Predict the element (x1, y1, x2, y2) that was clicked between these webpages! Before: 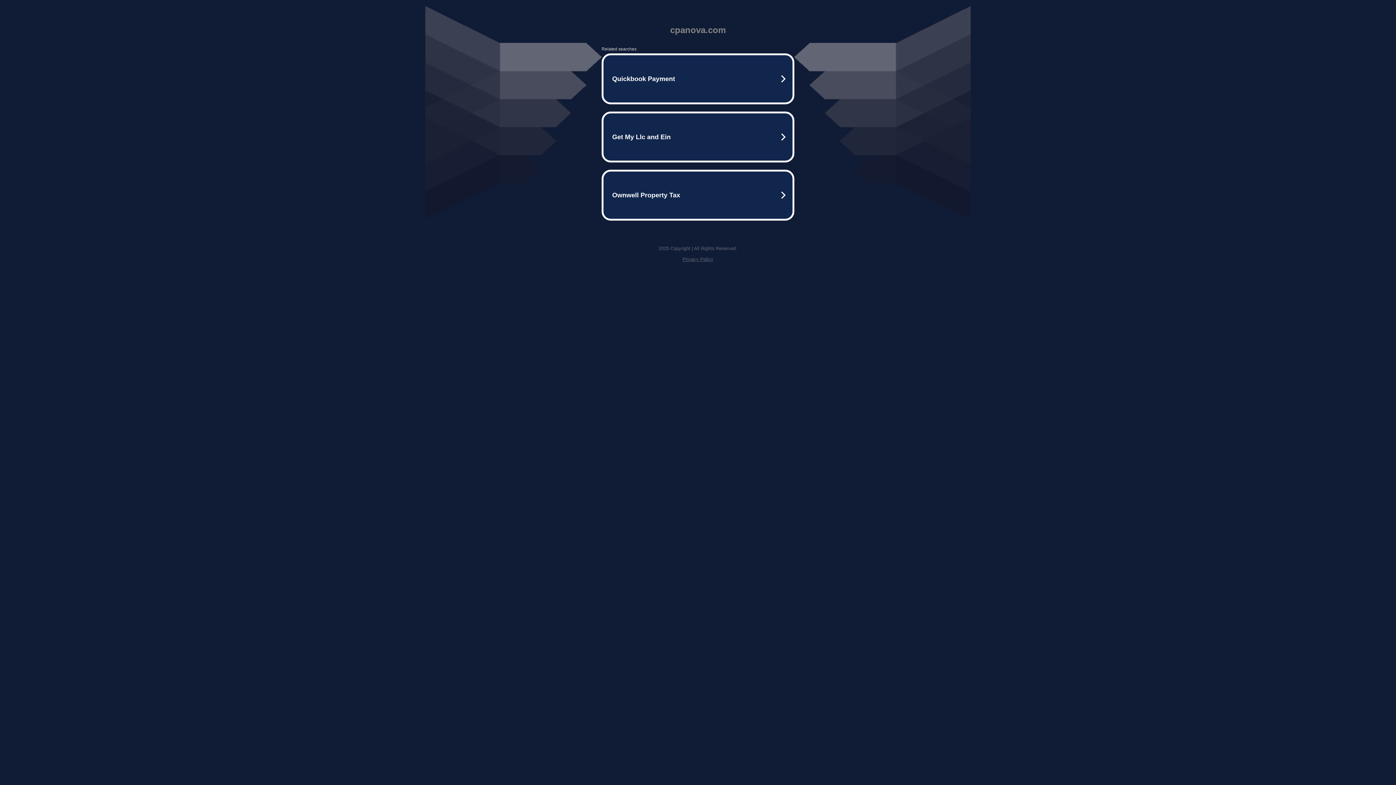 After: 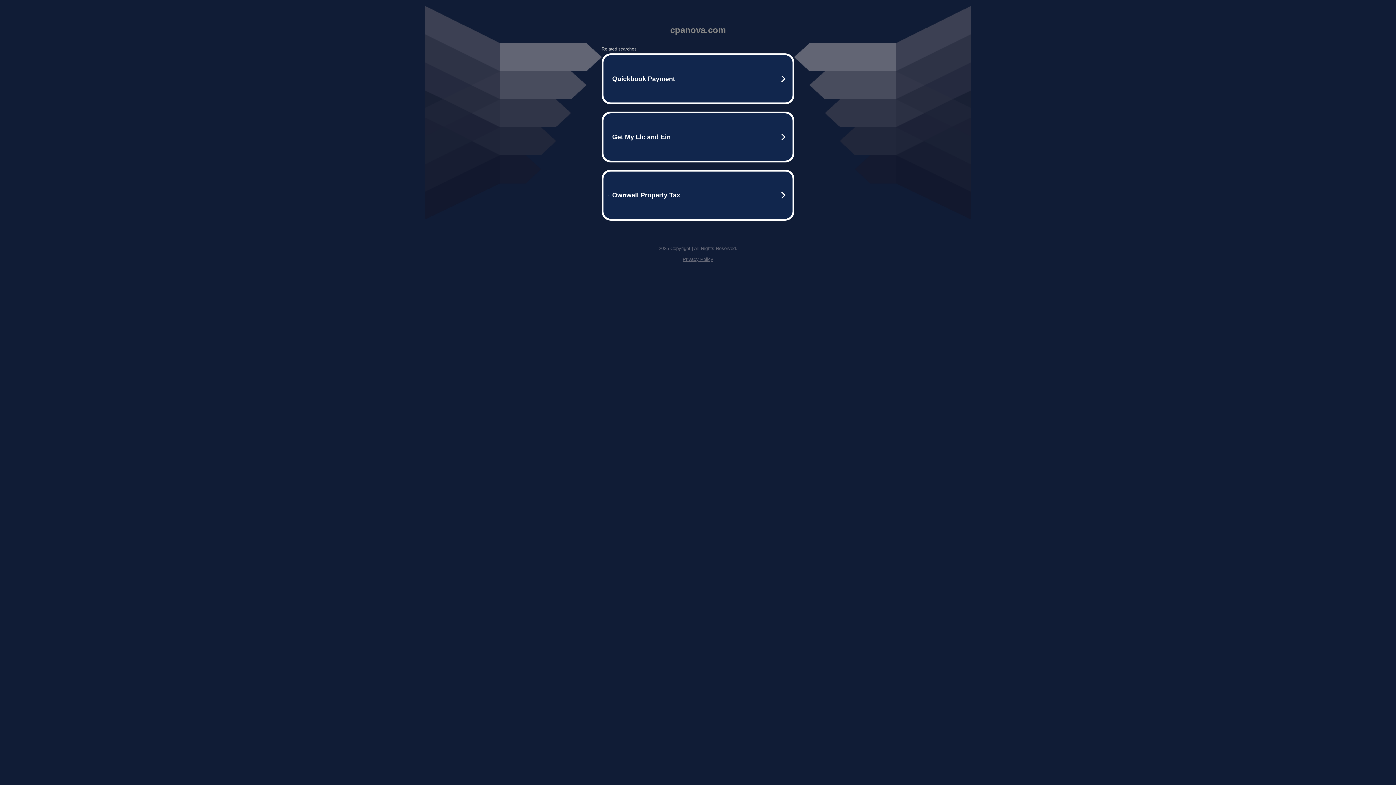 Action: label: Privacy Policy bbox: (682, 256, 713, 262)